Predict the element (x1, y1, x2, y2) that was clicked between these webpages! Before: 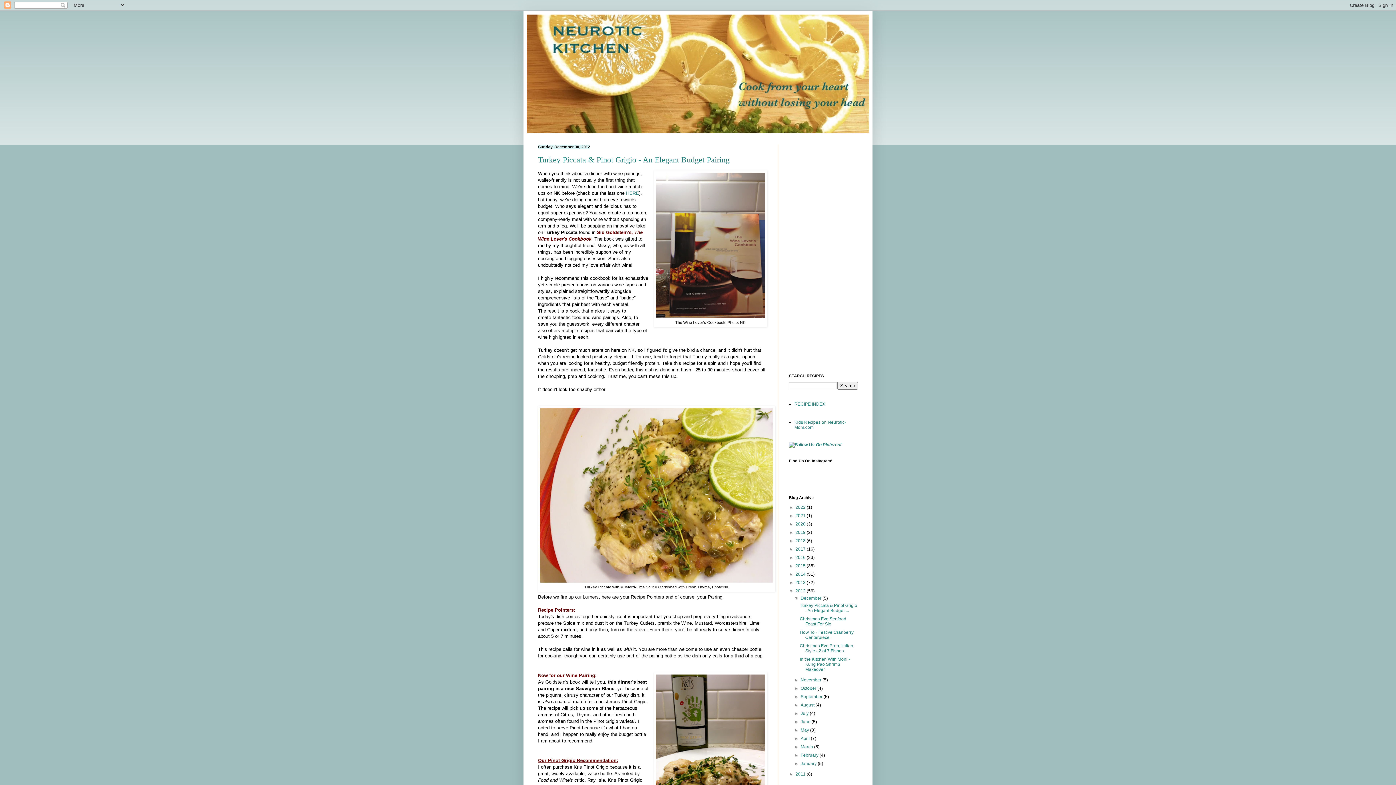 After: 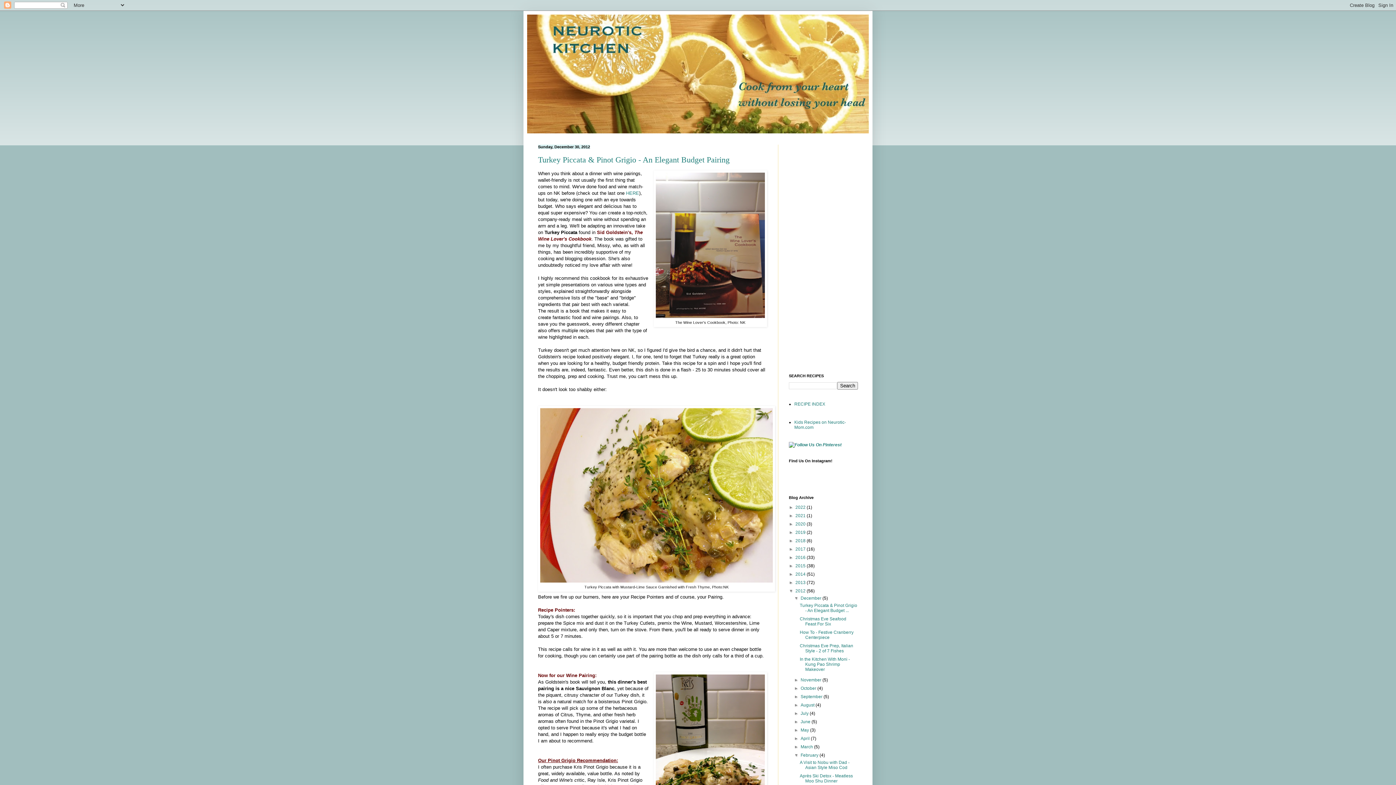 Action: bbox: (794, 753, 800, 758) label: ►  